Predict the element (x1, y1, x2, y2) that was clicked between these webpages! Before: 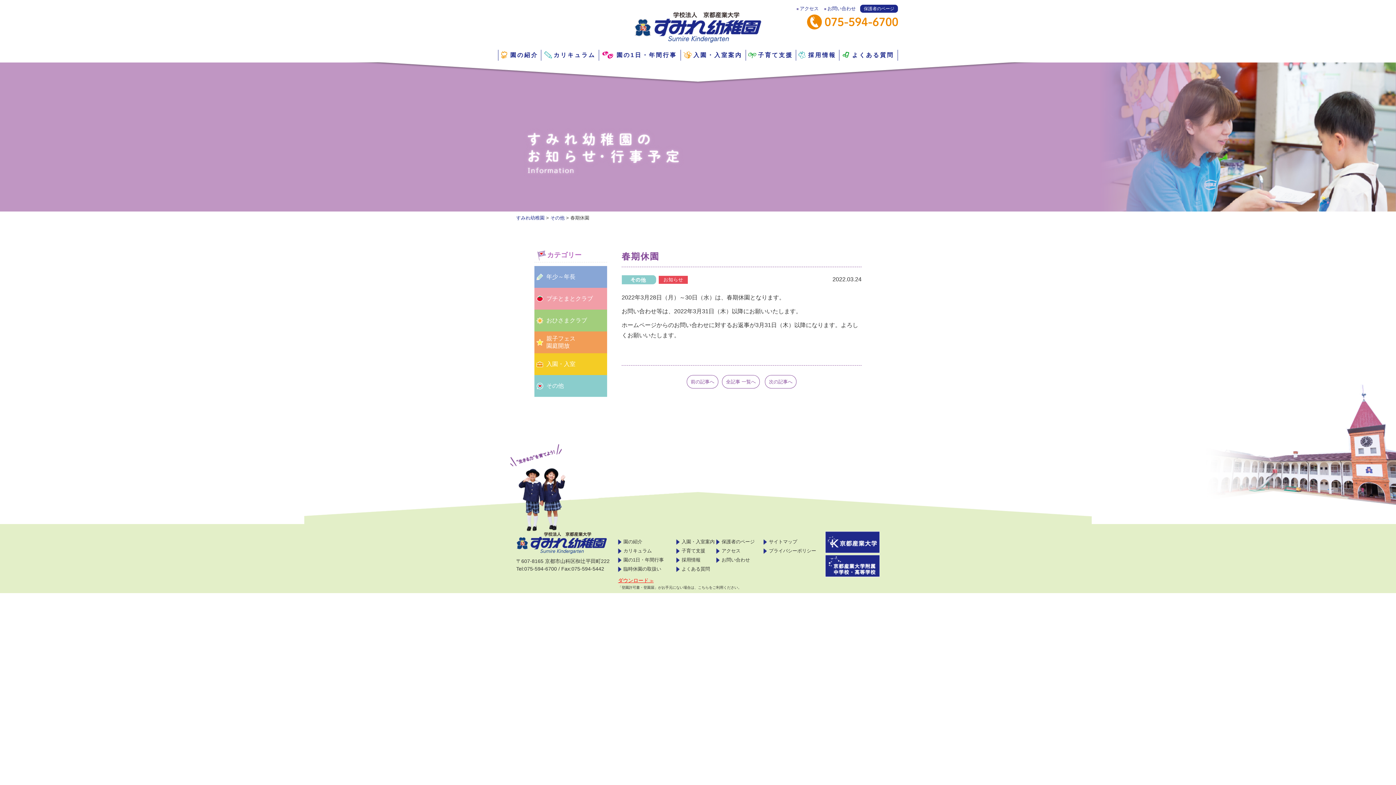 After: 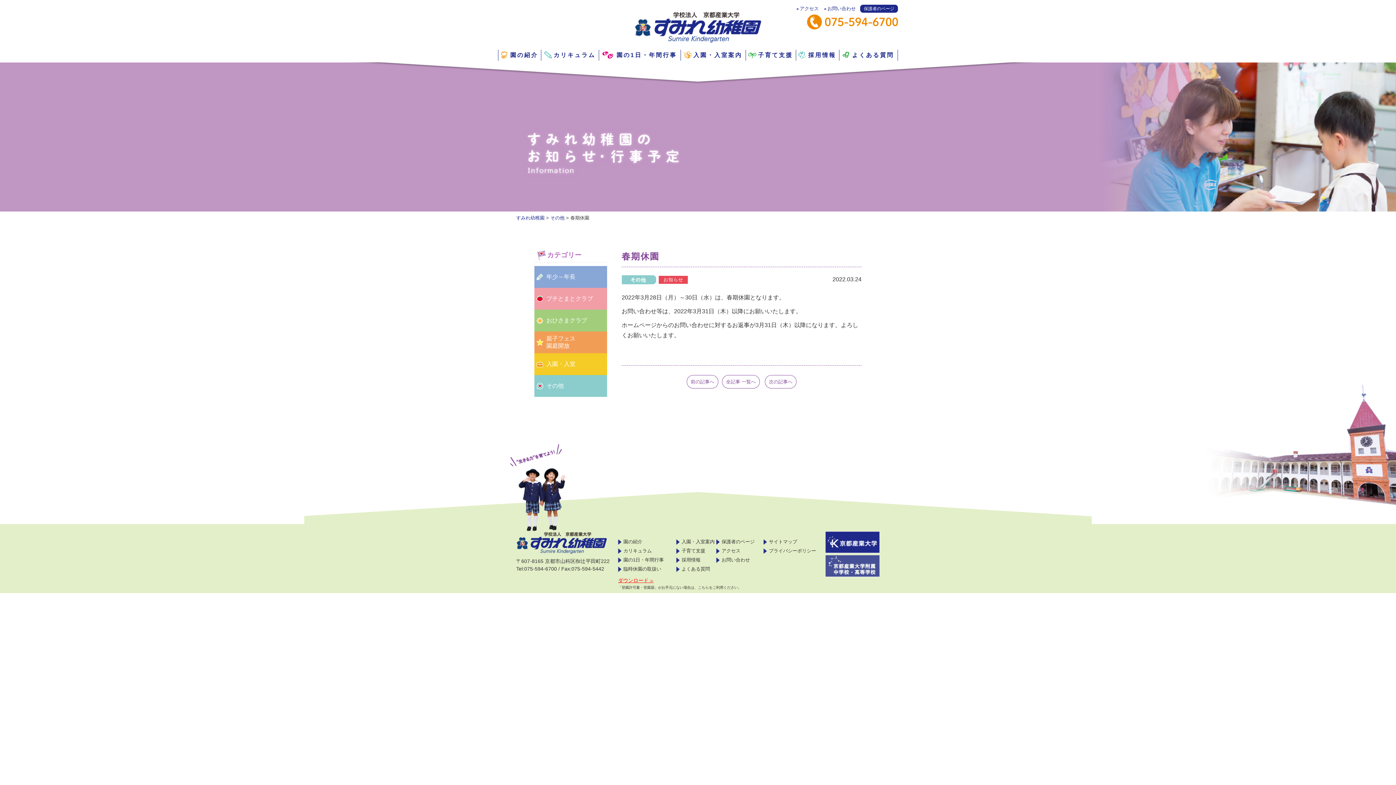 Action: bbox: (825, 555, 880, 577)